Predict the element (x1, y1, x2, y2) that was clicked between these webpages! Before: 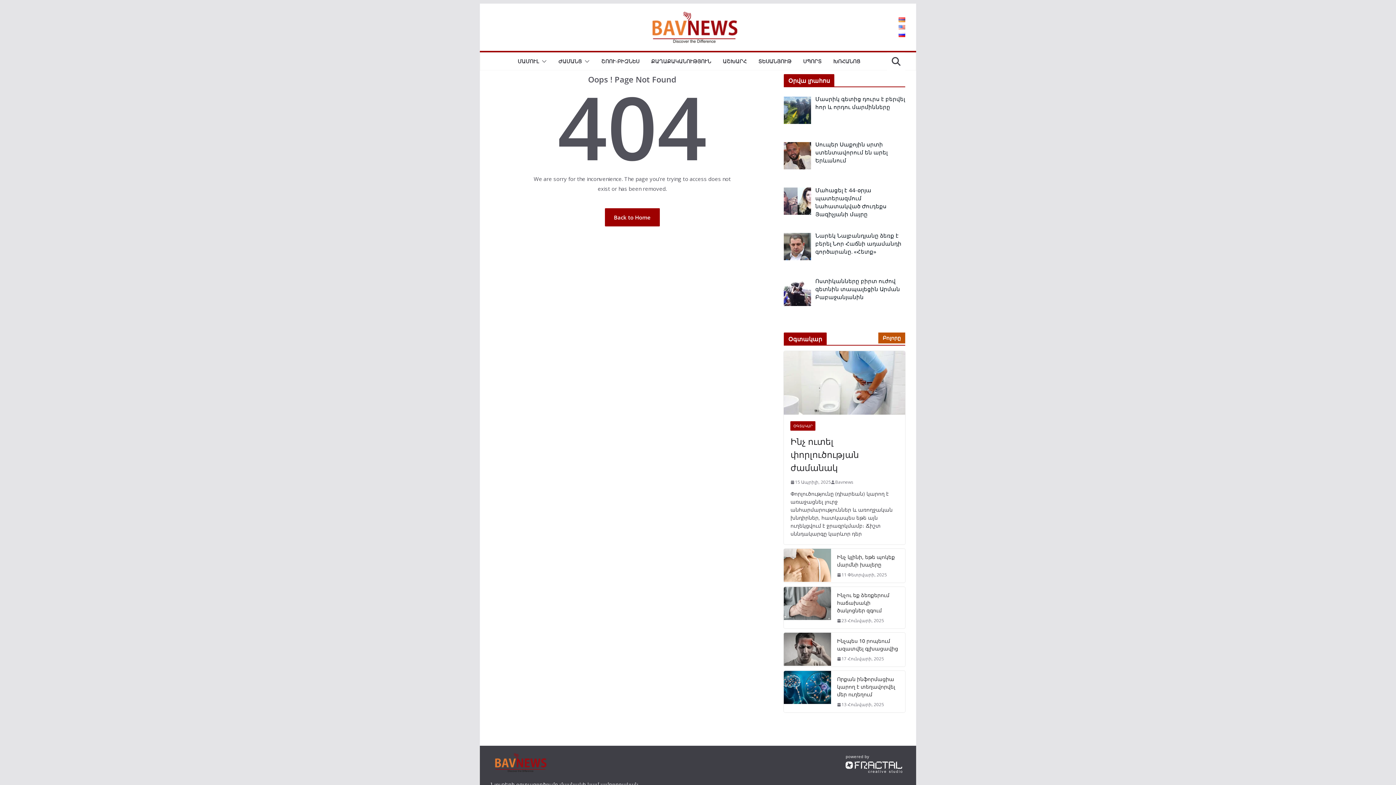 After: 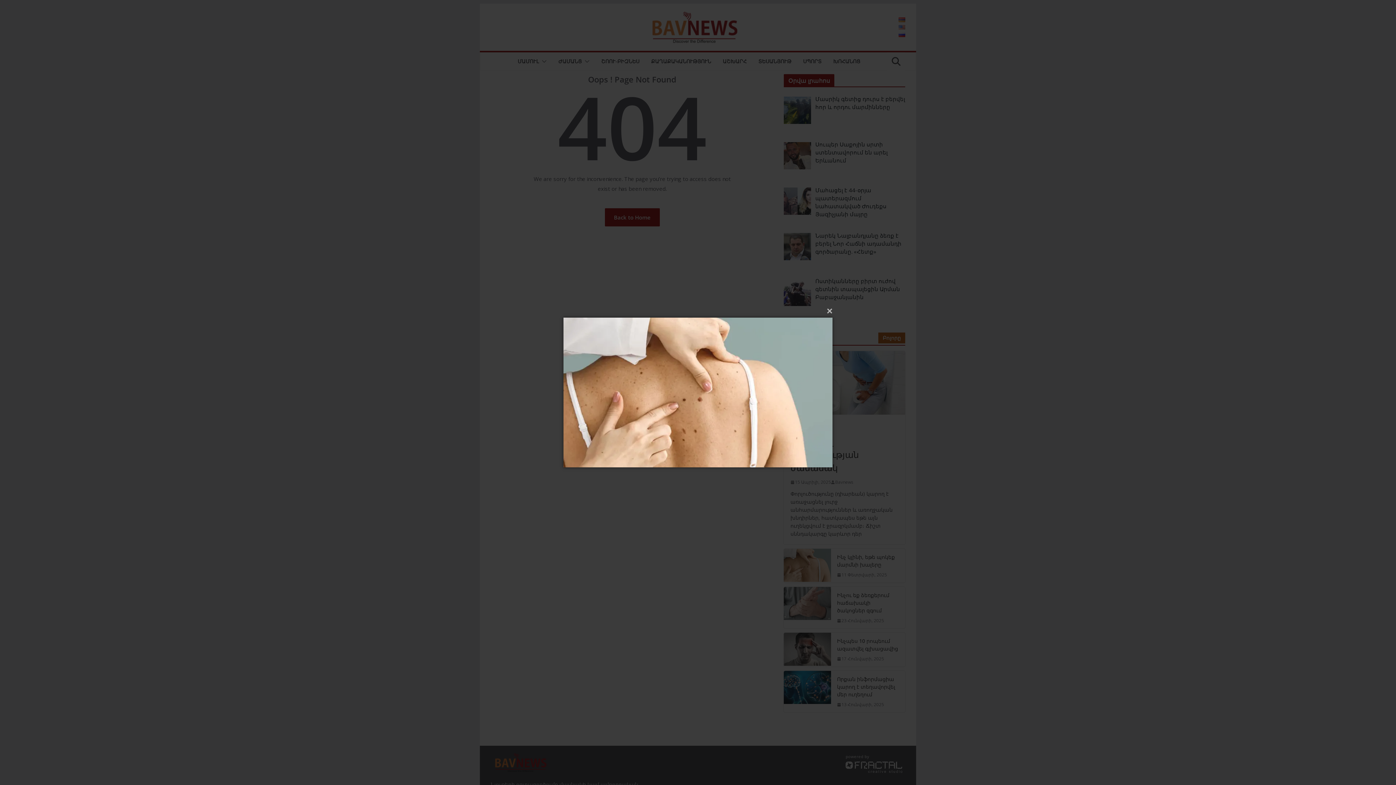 Action: bbox: (784, 549, 831, 583)